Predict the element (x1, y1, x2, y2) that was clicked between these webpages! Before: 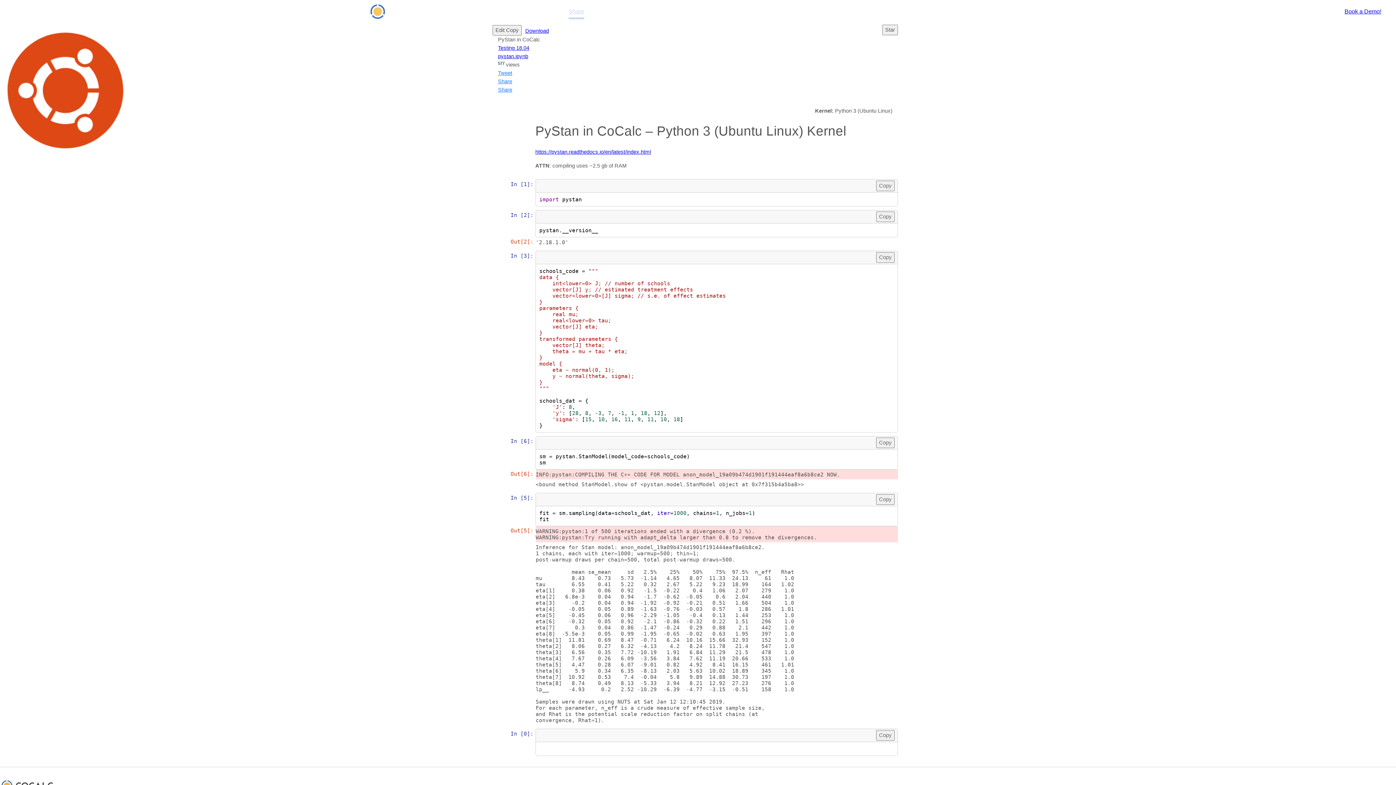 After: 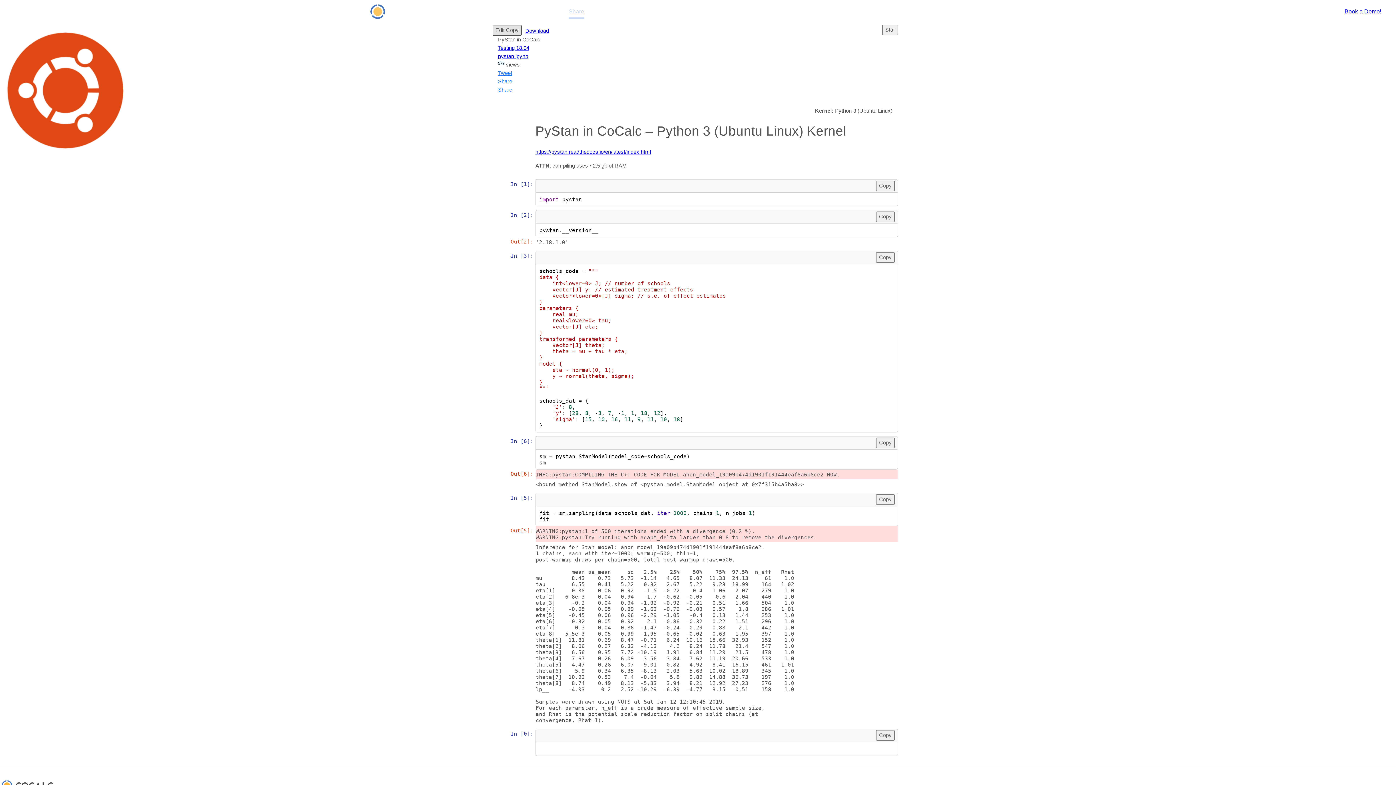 Action: label: Edit Copy bbox: (492, 25, 521, 35)